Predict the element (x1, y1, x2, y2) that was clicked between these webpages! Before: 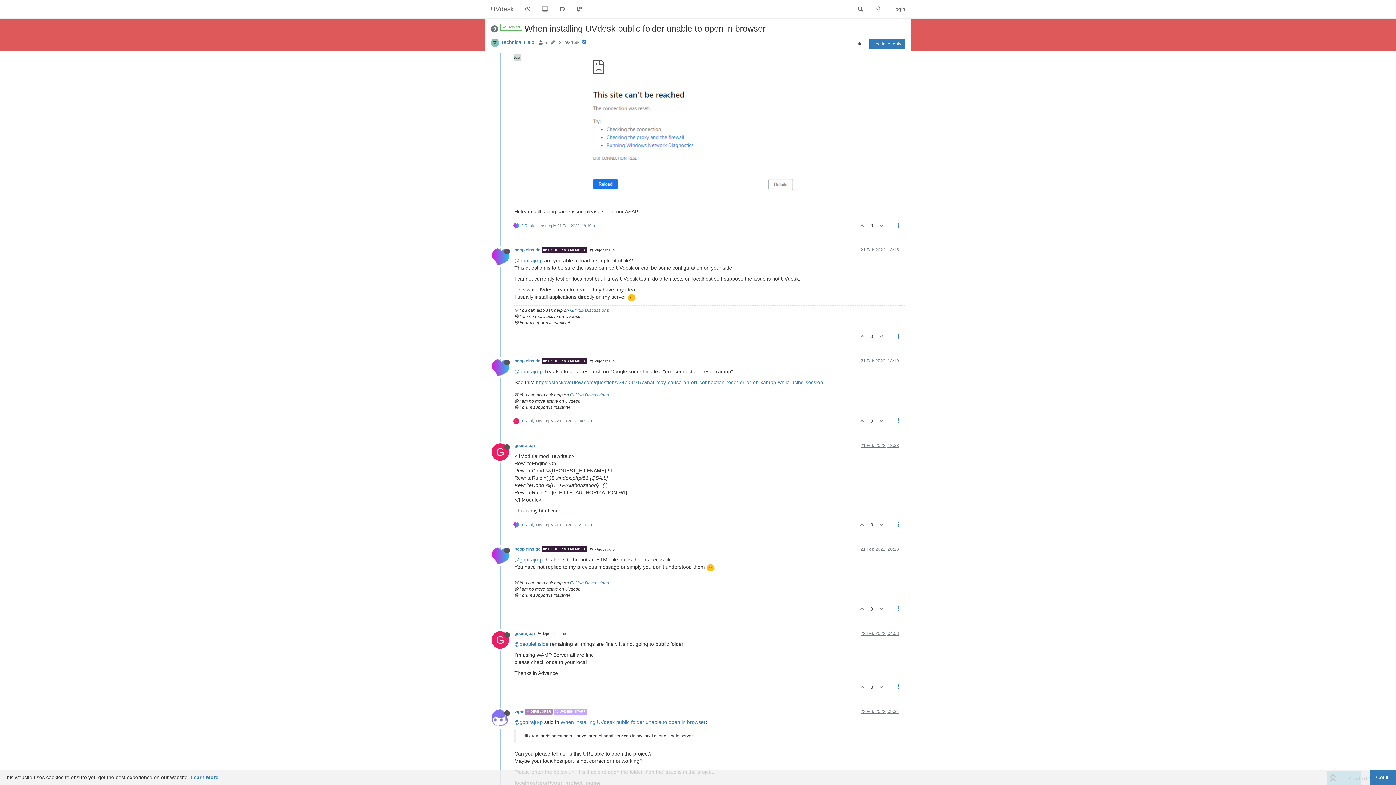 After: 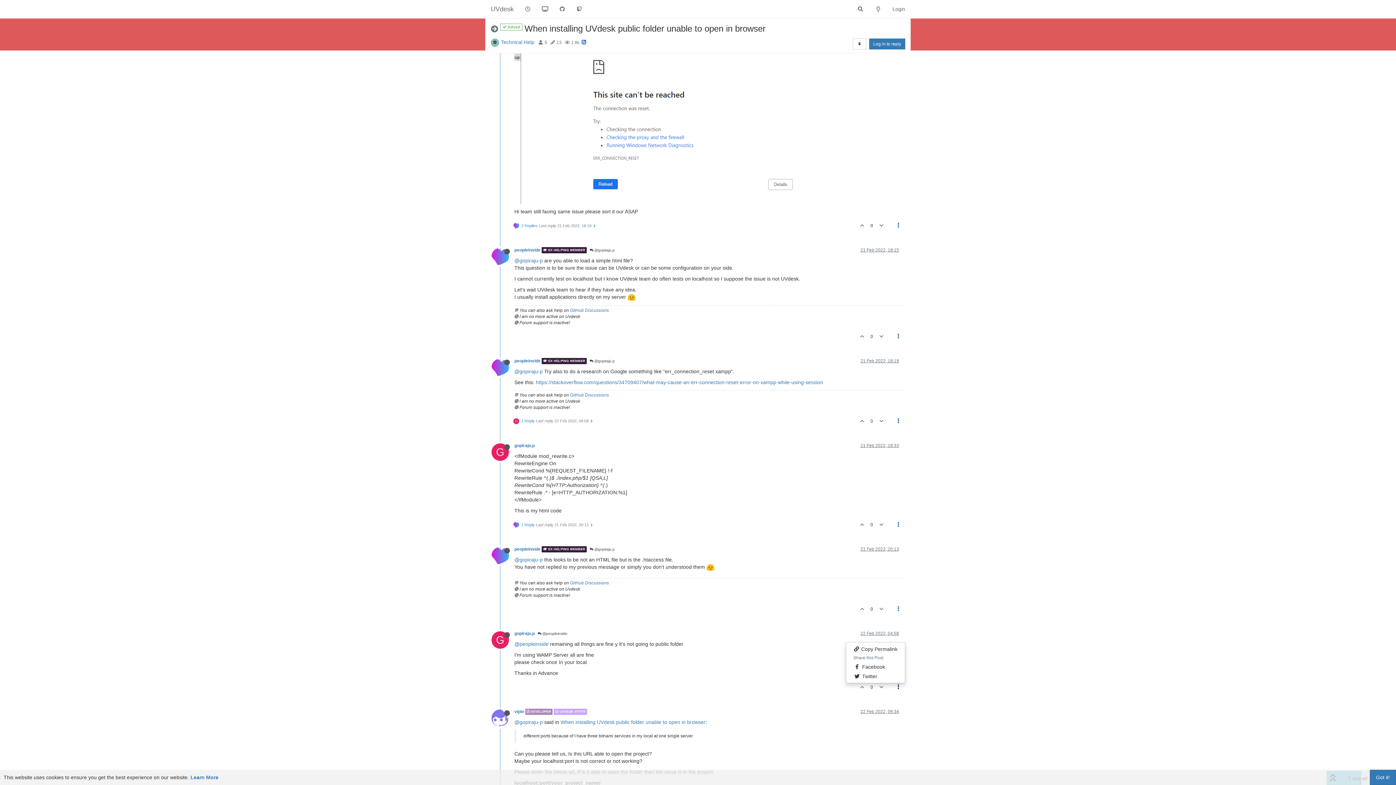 Action: bbox: (891, 680, 905, 693)